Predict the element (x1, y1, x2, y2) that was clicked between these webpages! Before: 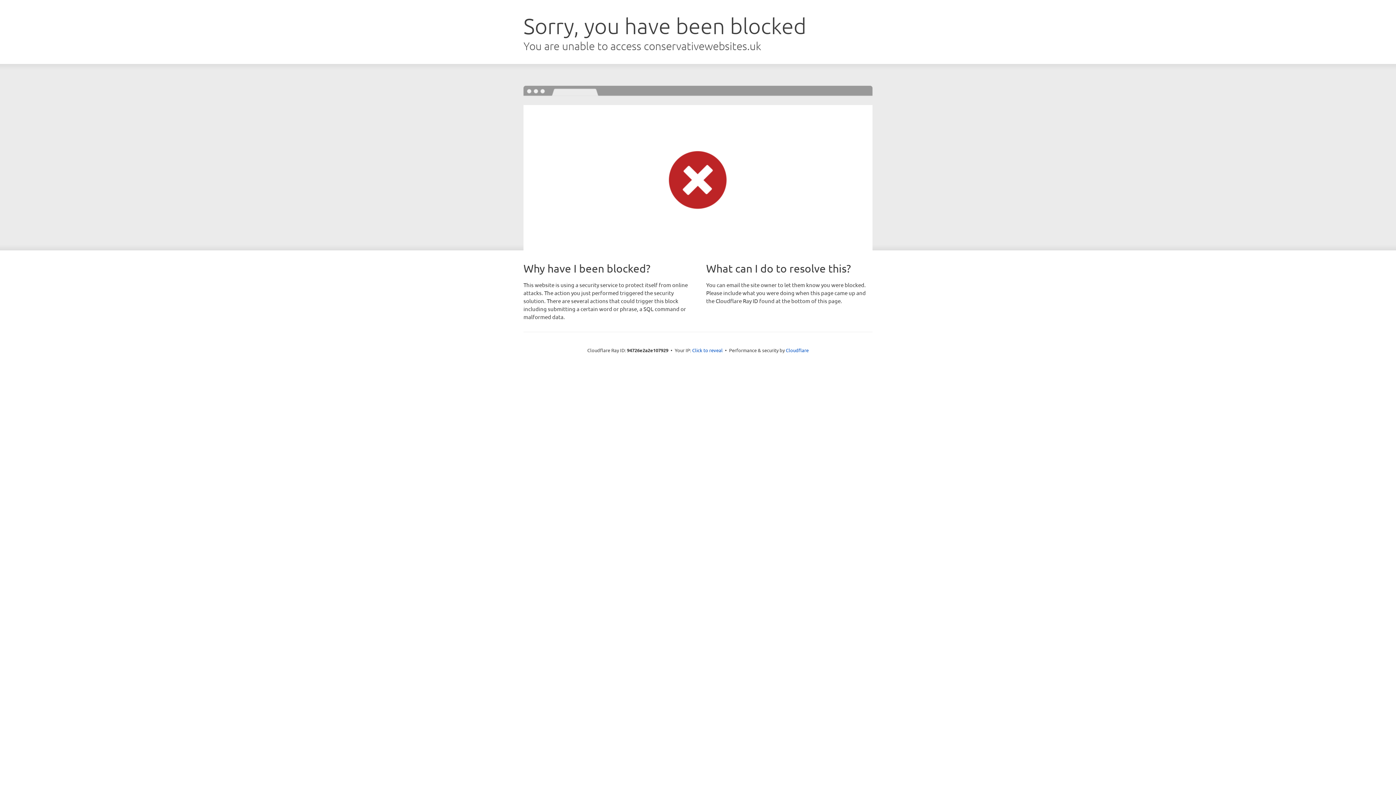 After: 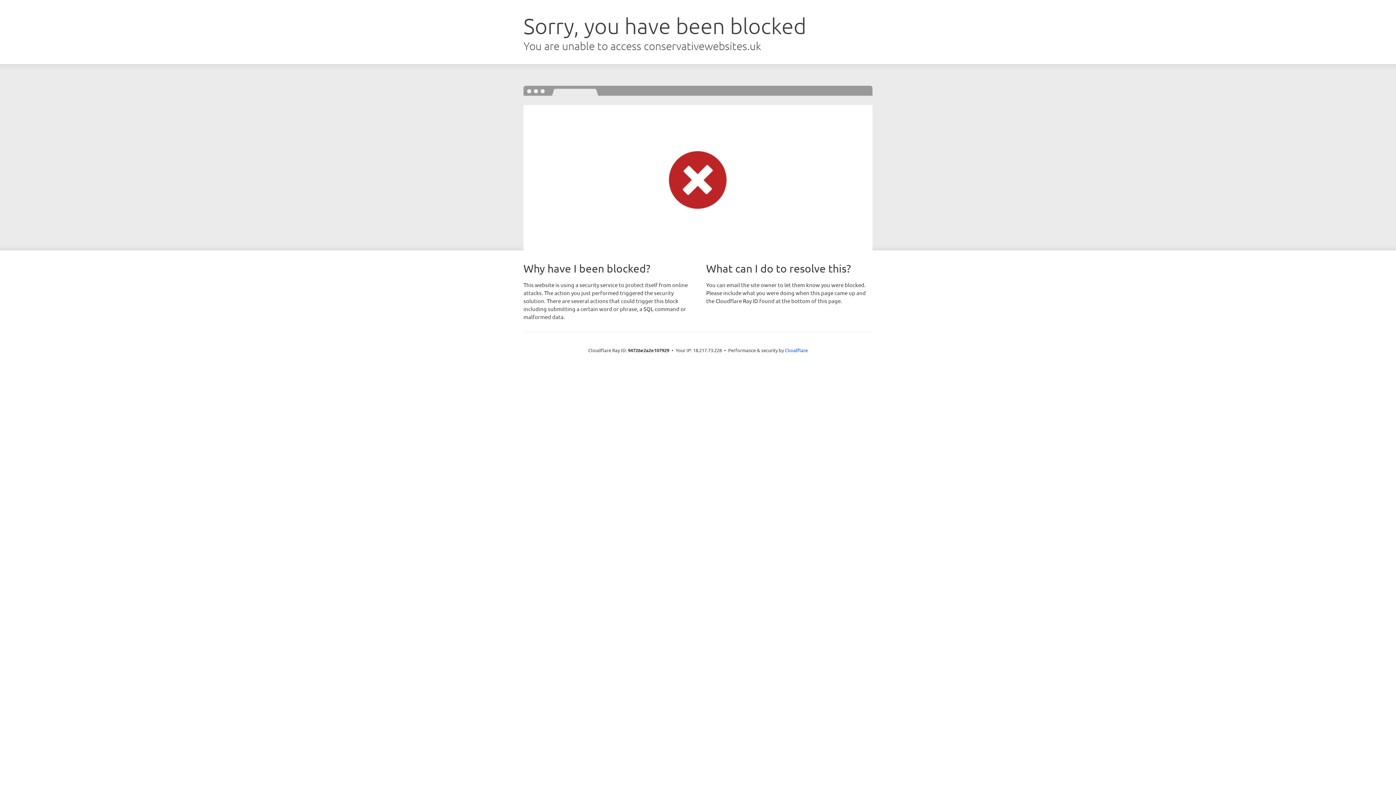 Action: bbox: (692, 346, 722, 353) label: Click to reveal